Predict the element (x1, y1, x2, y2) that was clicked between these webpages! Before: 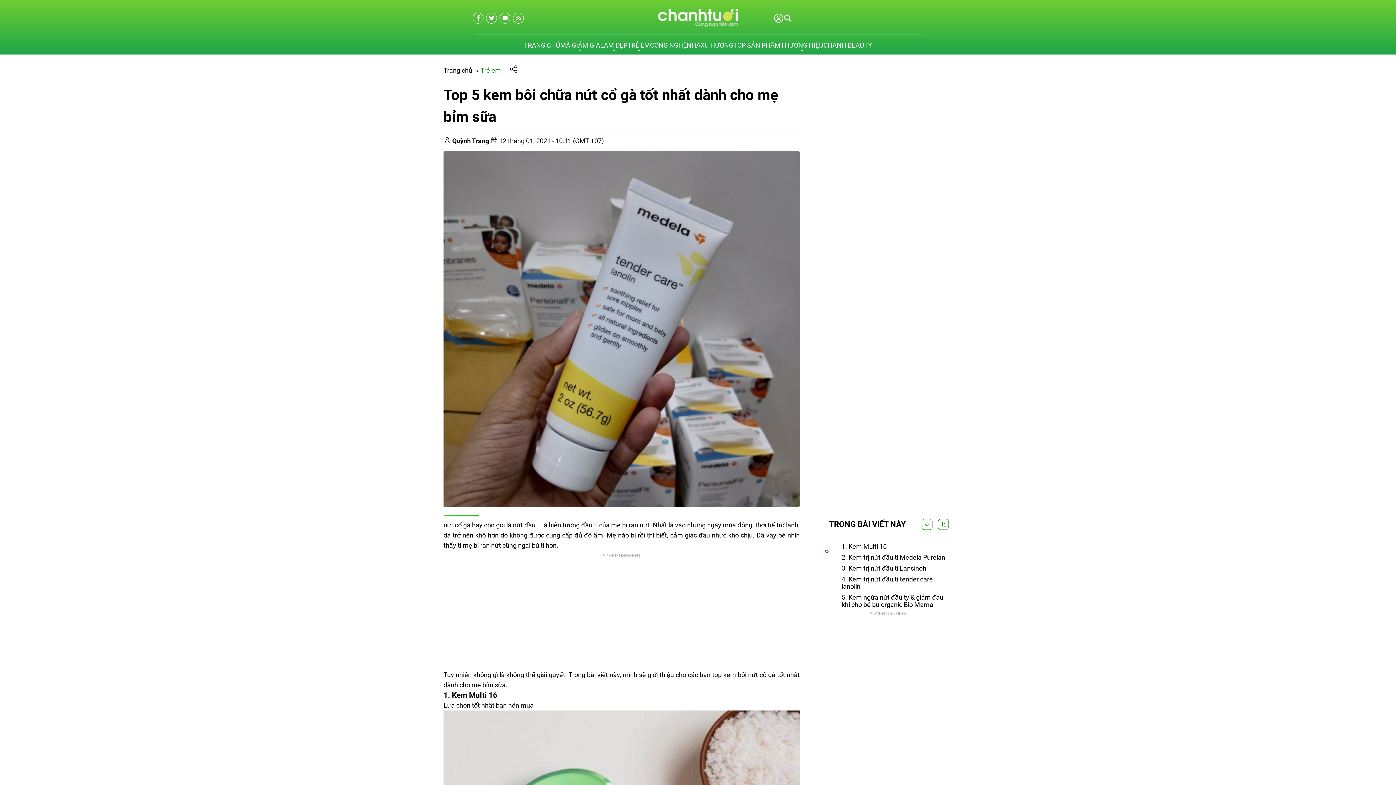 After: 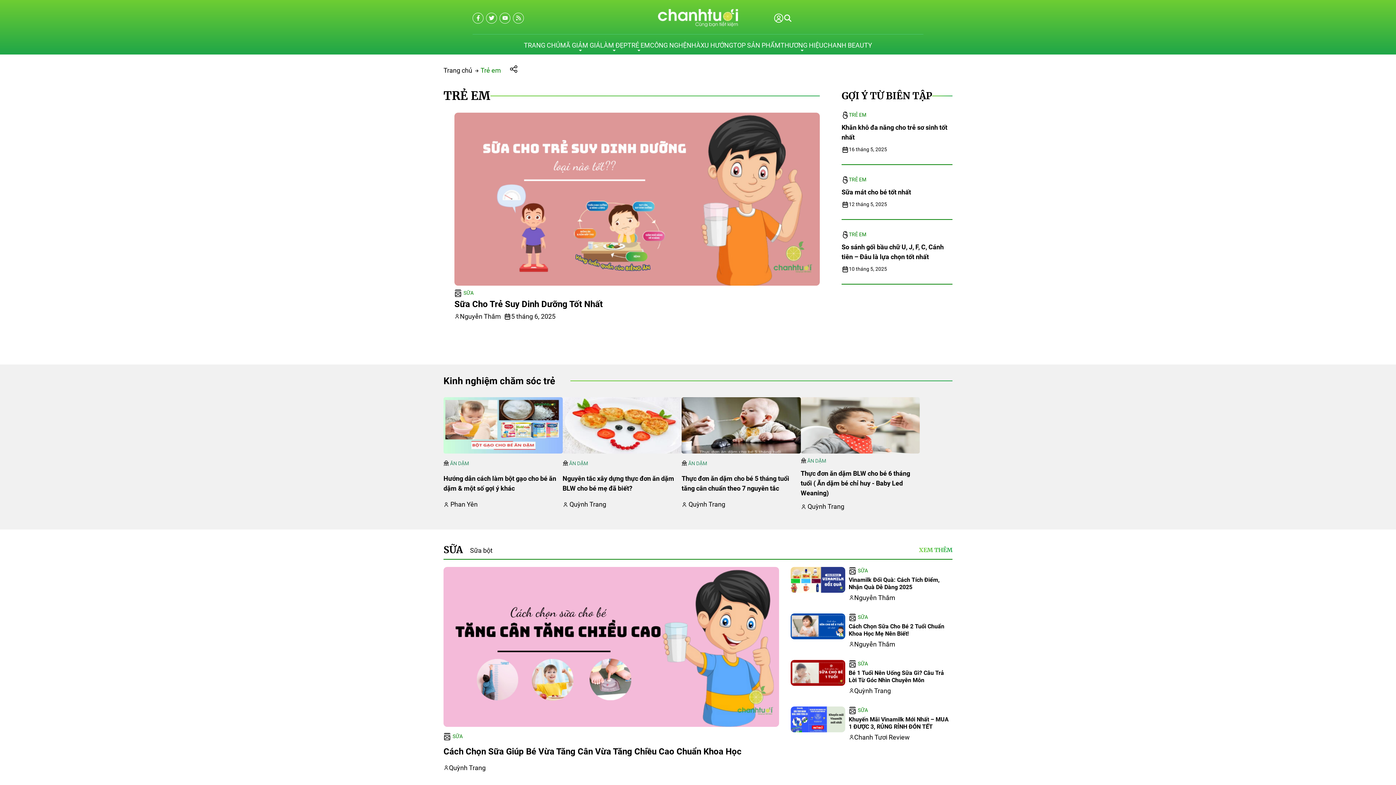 Action: label: Trẻ em bbox: (480, 66, 501, 74)